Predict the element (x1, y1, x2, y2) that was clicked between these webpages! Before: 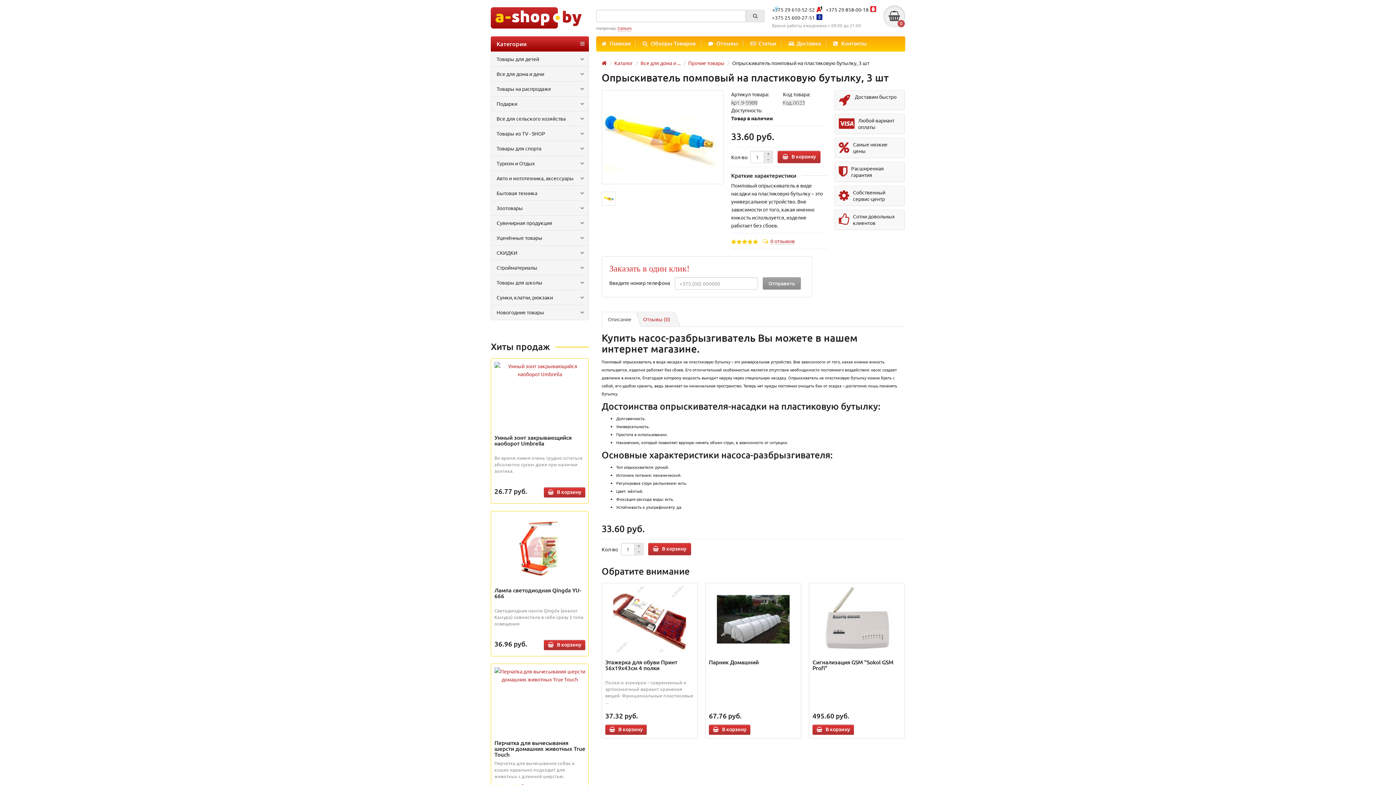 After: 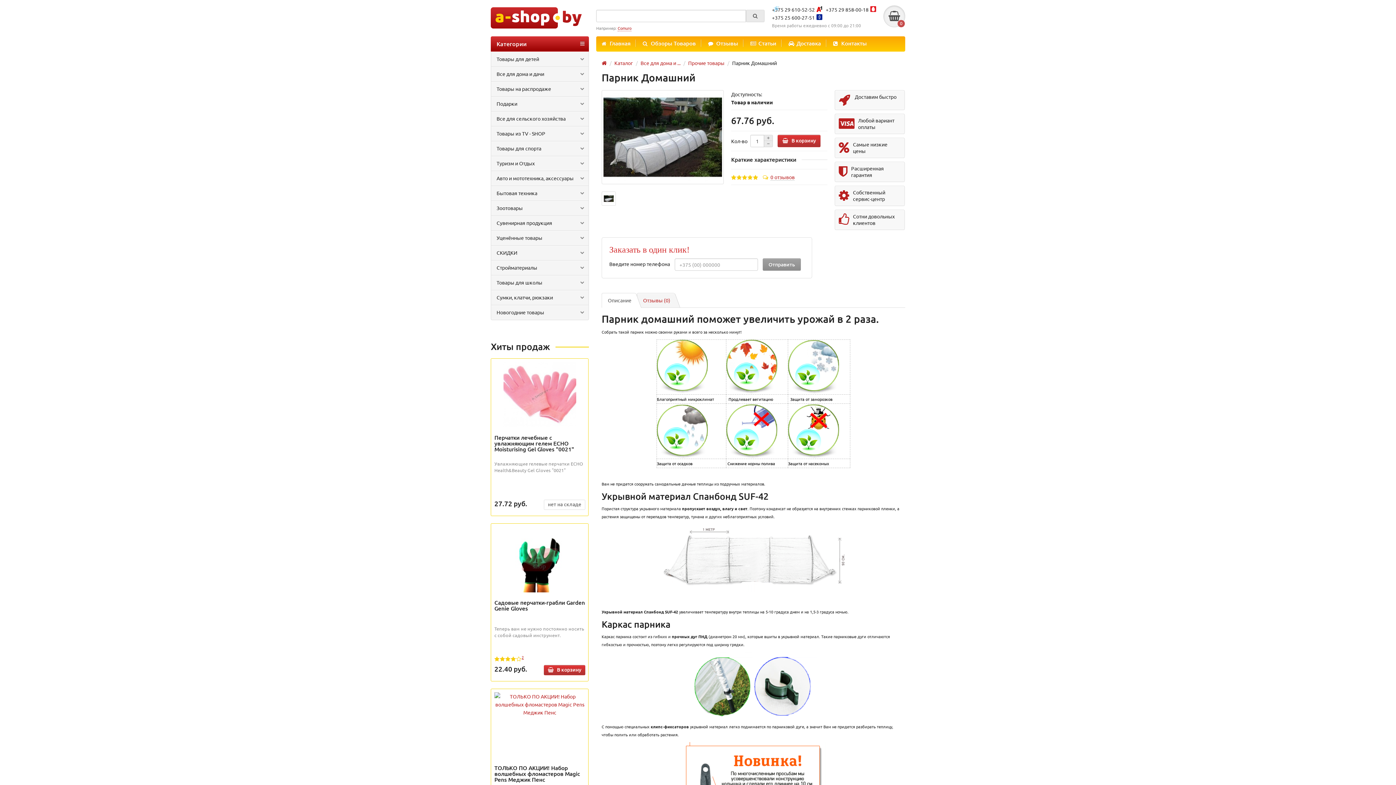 Action: label: Парник Домашний bbox: (709, 659, 758, 666)